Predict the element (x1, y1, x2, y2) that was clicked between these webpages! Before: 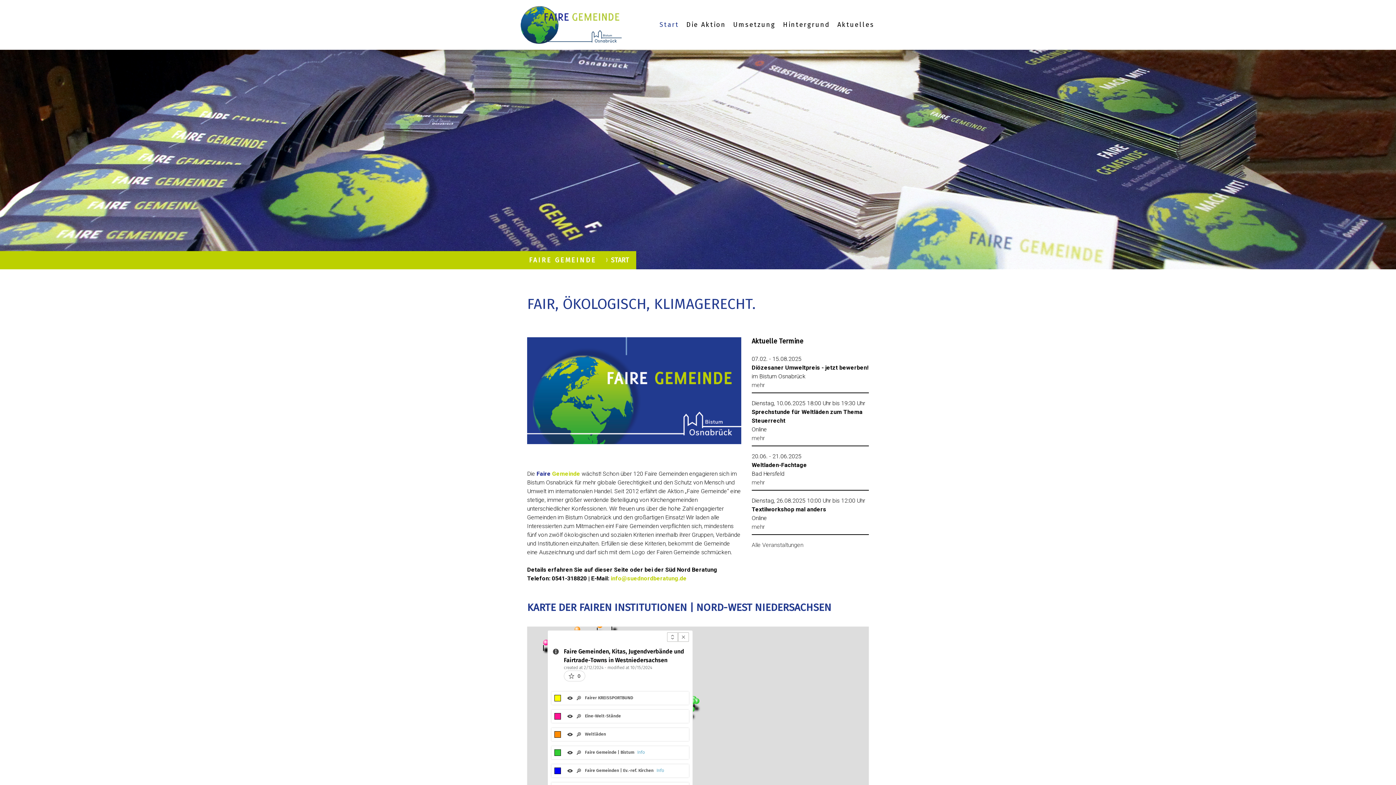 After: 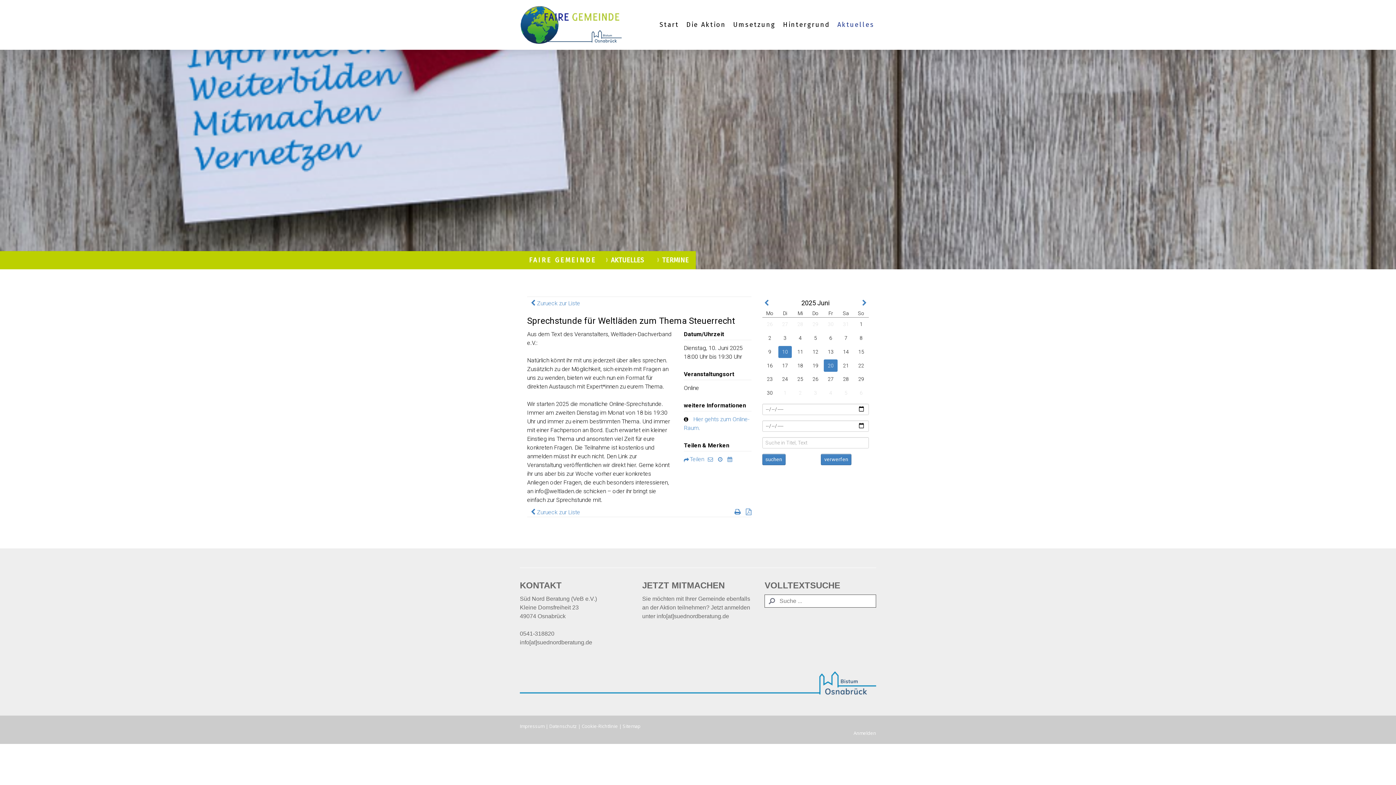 Action: bbox: (751, 434, 764, 441) label: mehr